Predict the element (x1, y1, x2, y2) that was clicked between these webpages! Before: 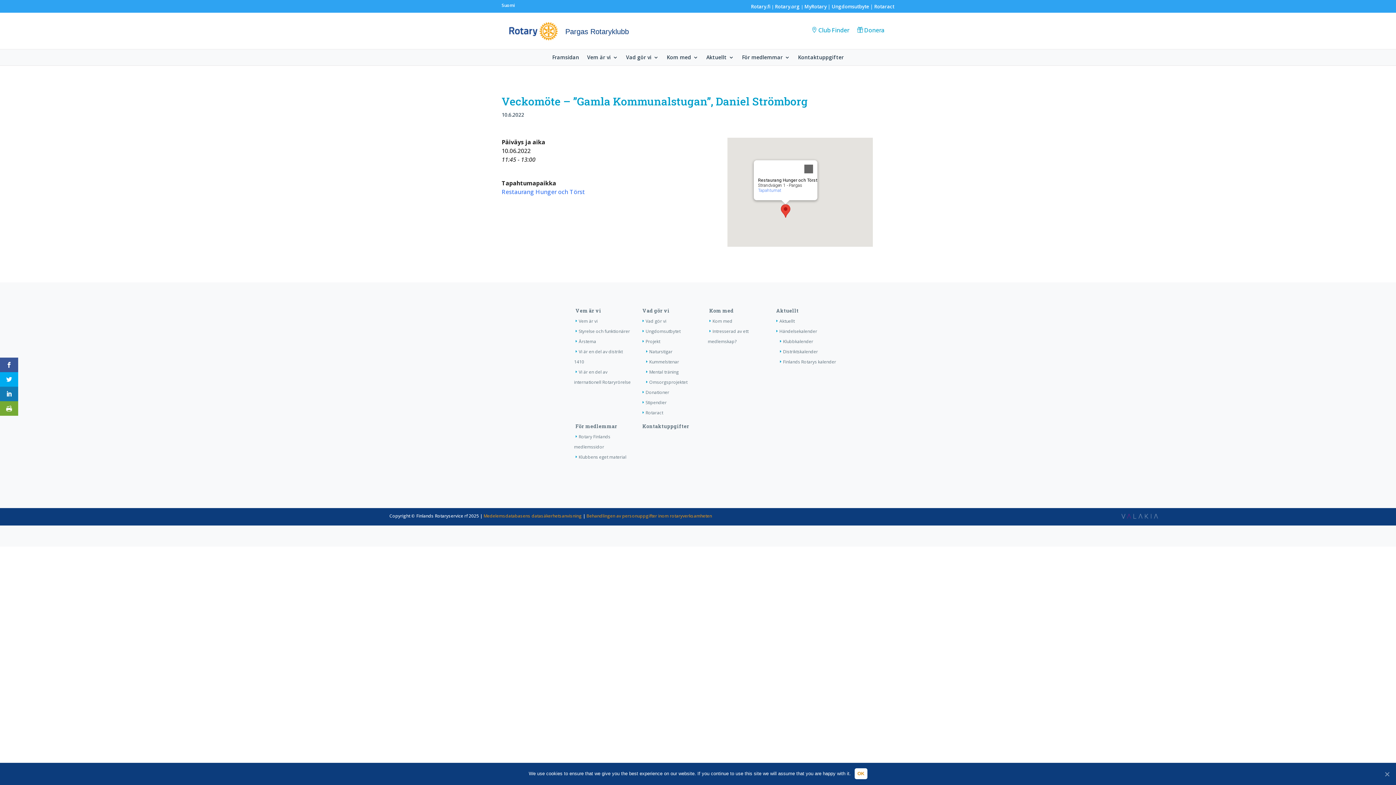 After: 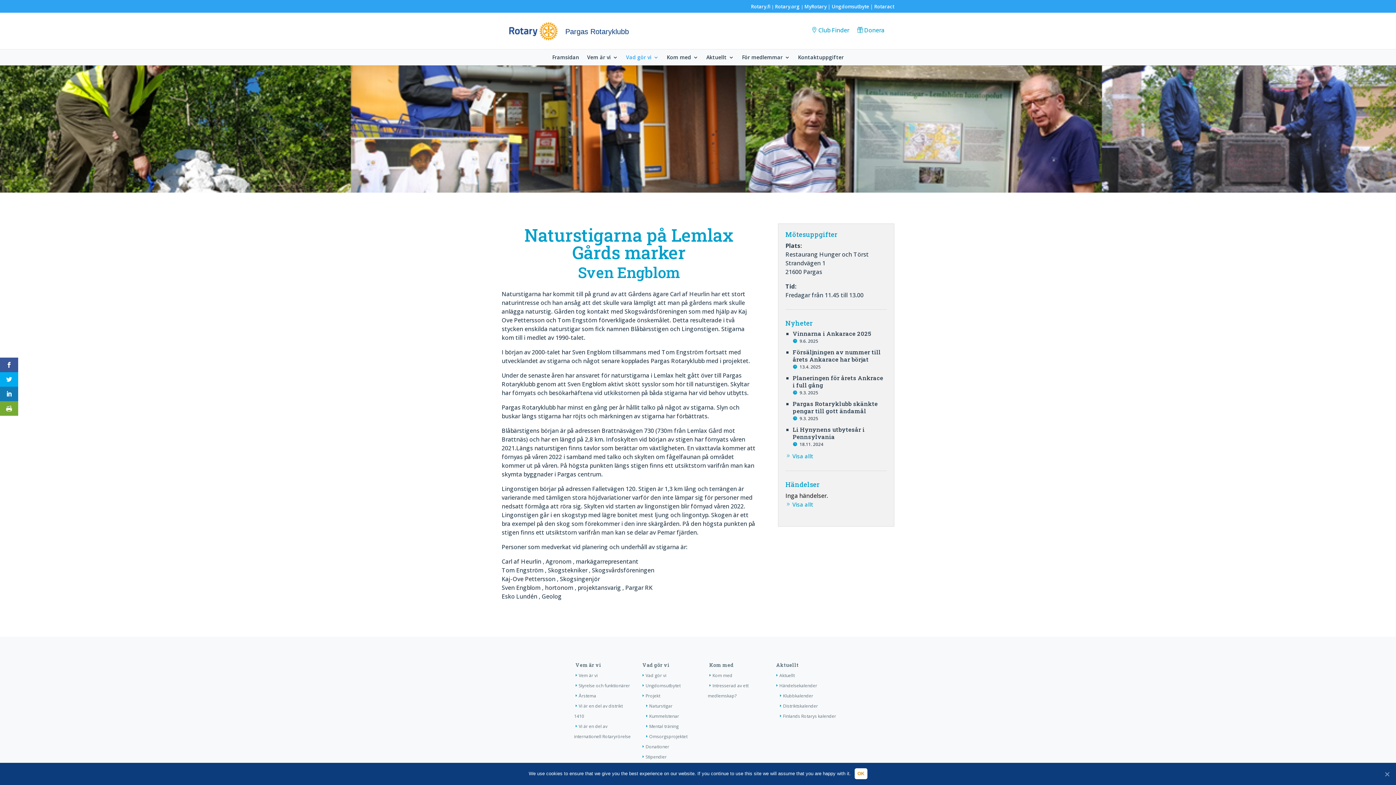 Action: bbox: (644, 348, 672, 355) label: Naturstigar